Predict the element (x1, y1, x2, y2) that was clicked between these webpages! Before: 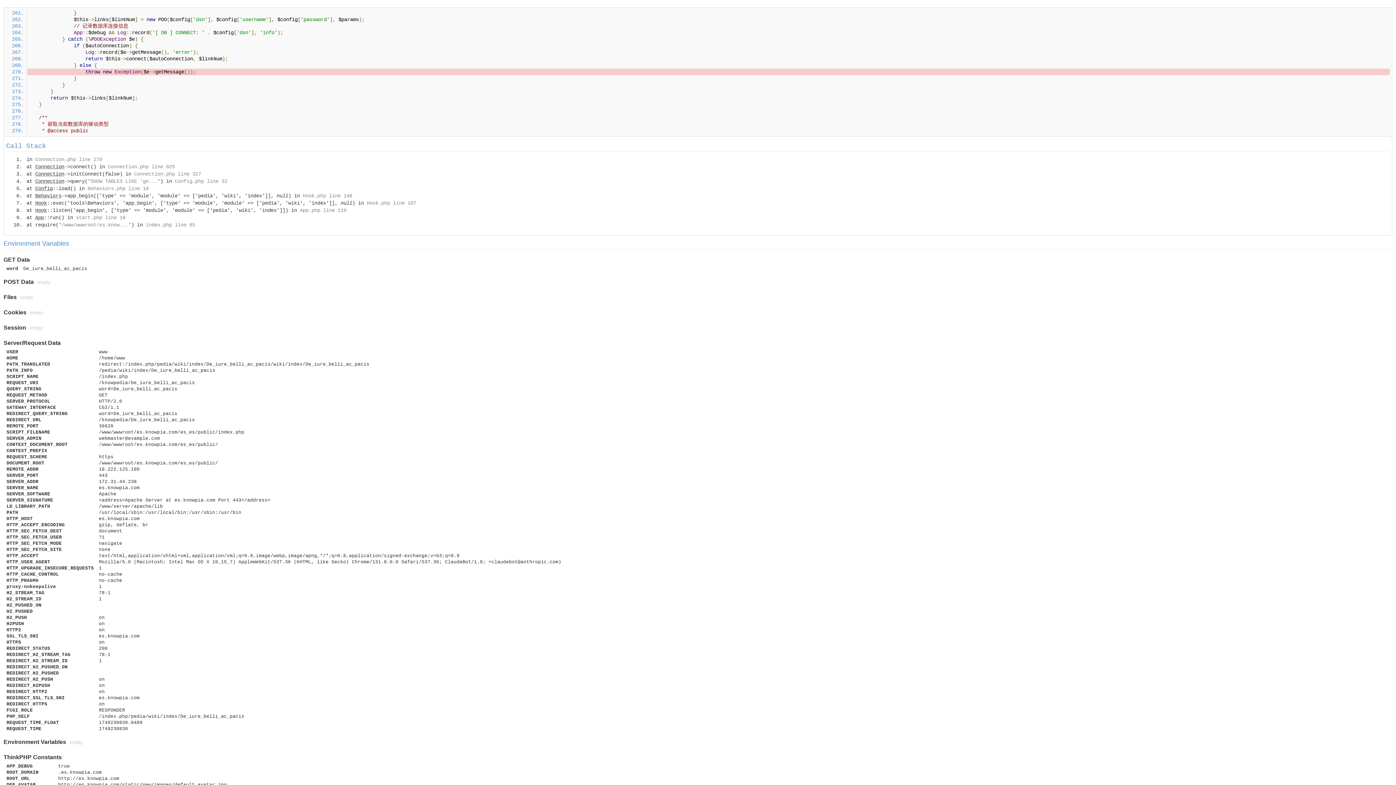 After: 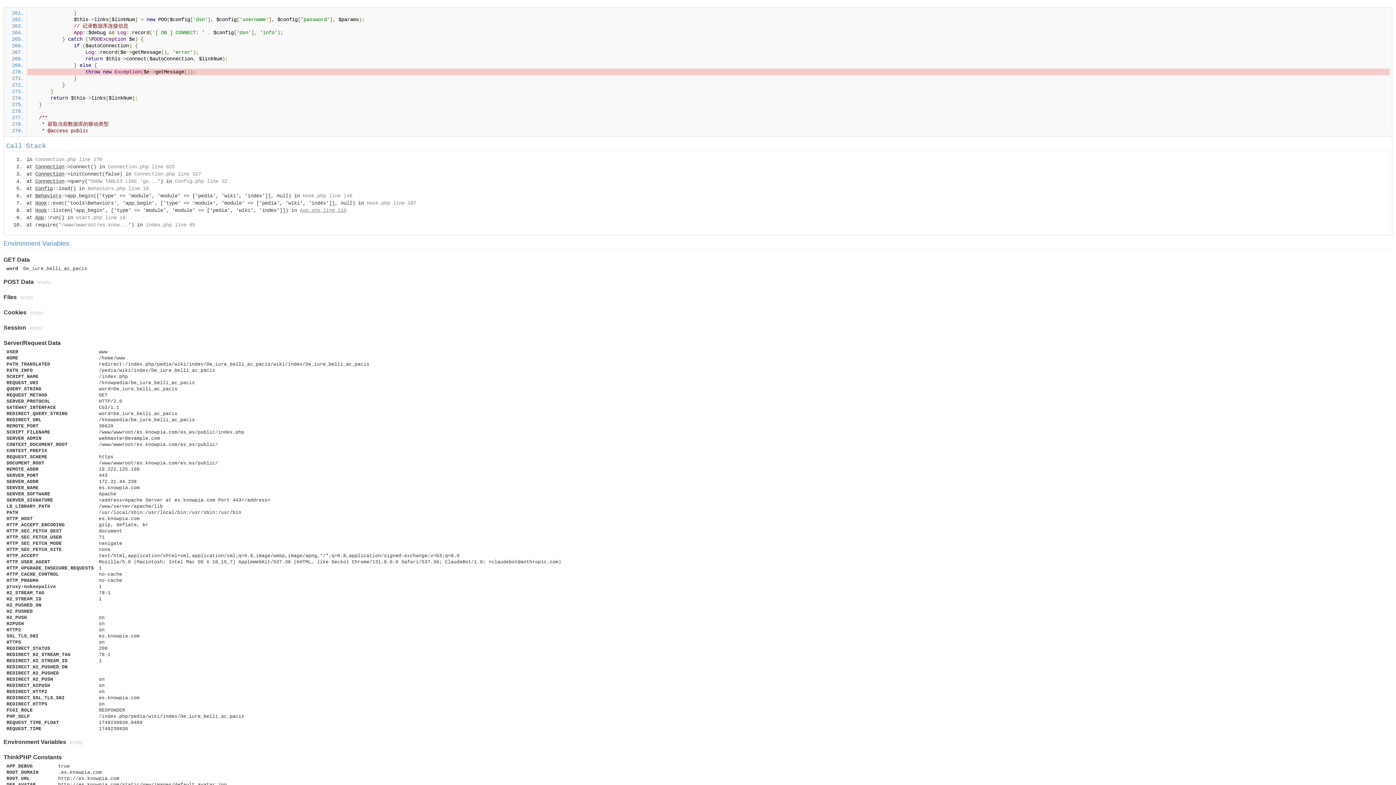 Action: label: App.php line 110 bbox: (300, 207, 346, 213)